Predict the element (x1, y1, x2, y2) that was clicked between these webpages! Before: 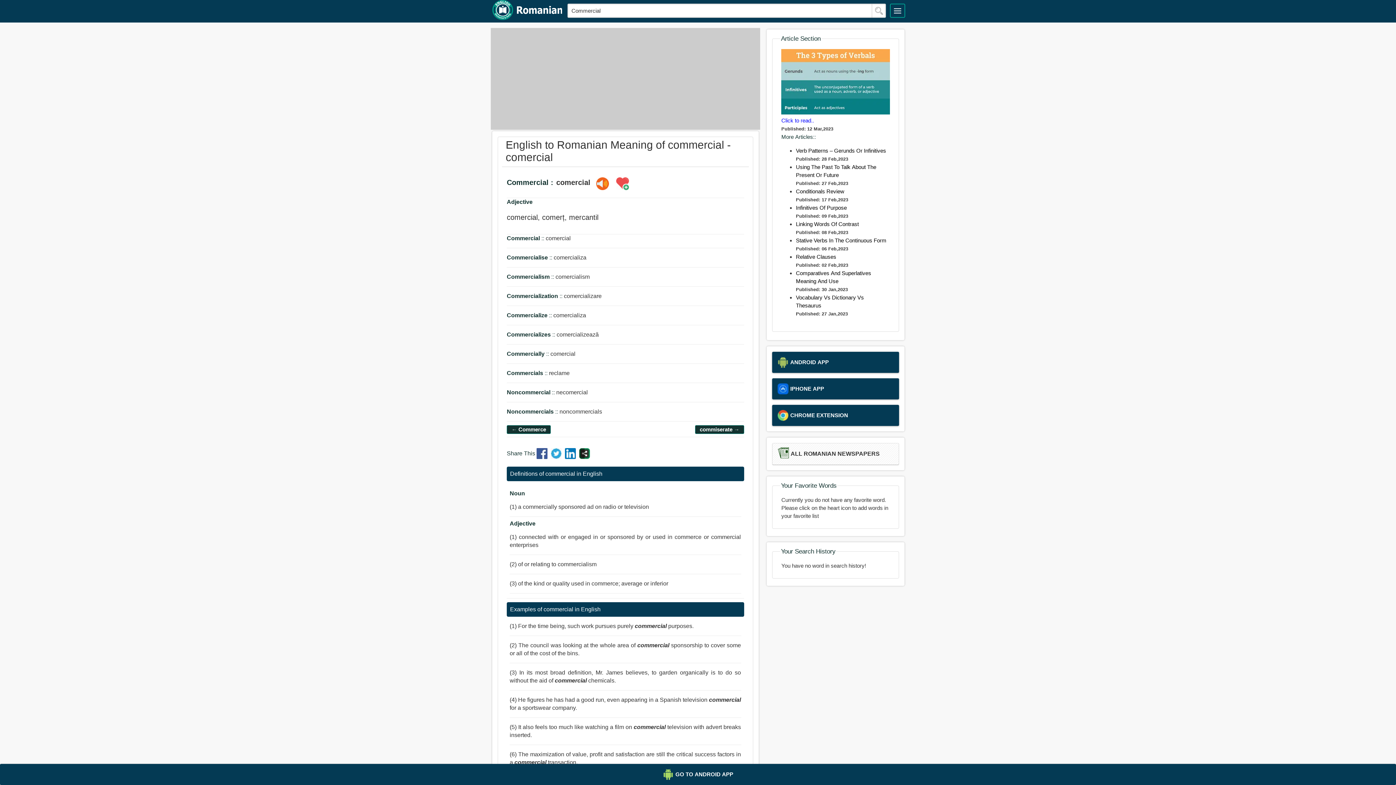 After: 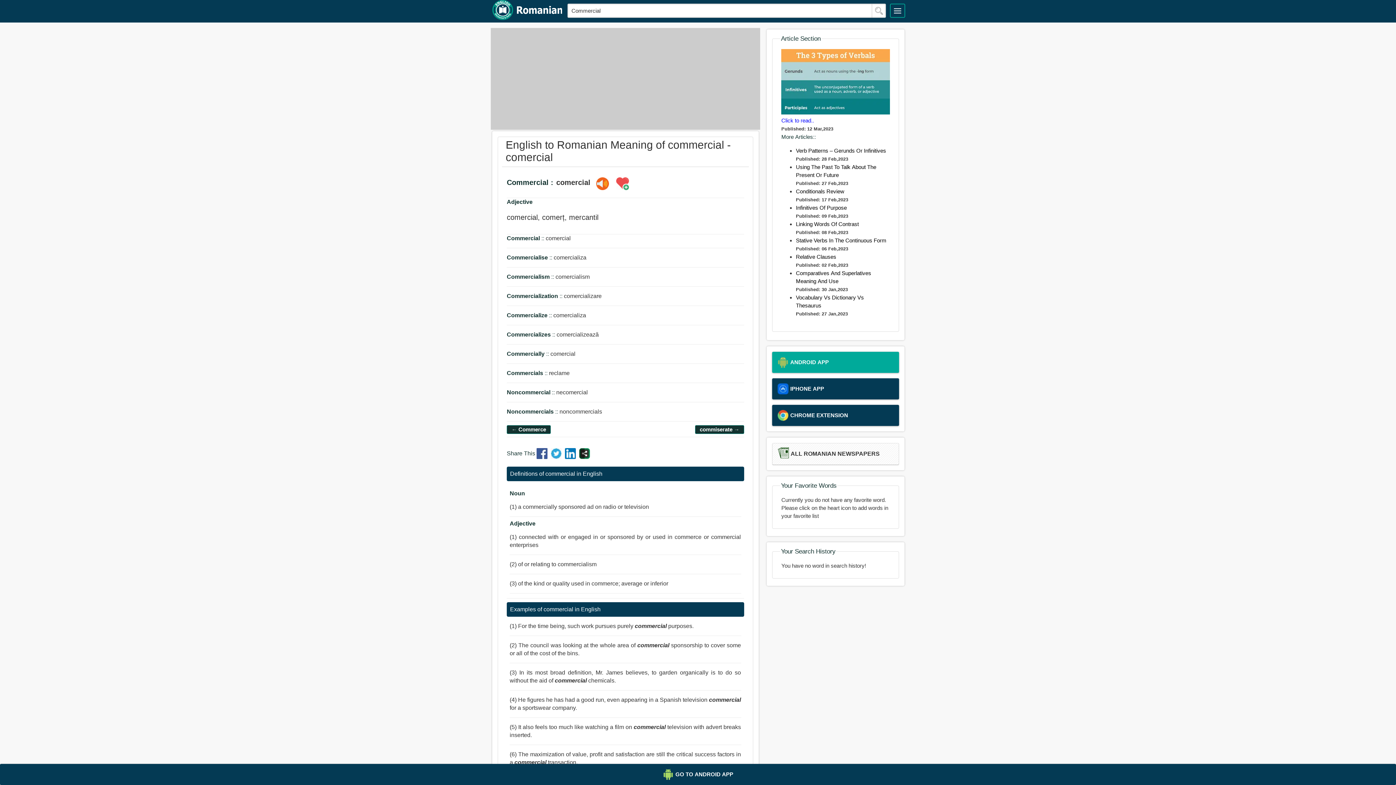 Action: label: ANDROID APP bbox: (777, 357, 893, 368)